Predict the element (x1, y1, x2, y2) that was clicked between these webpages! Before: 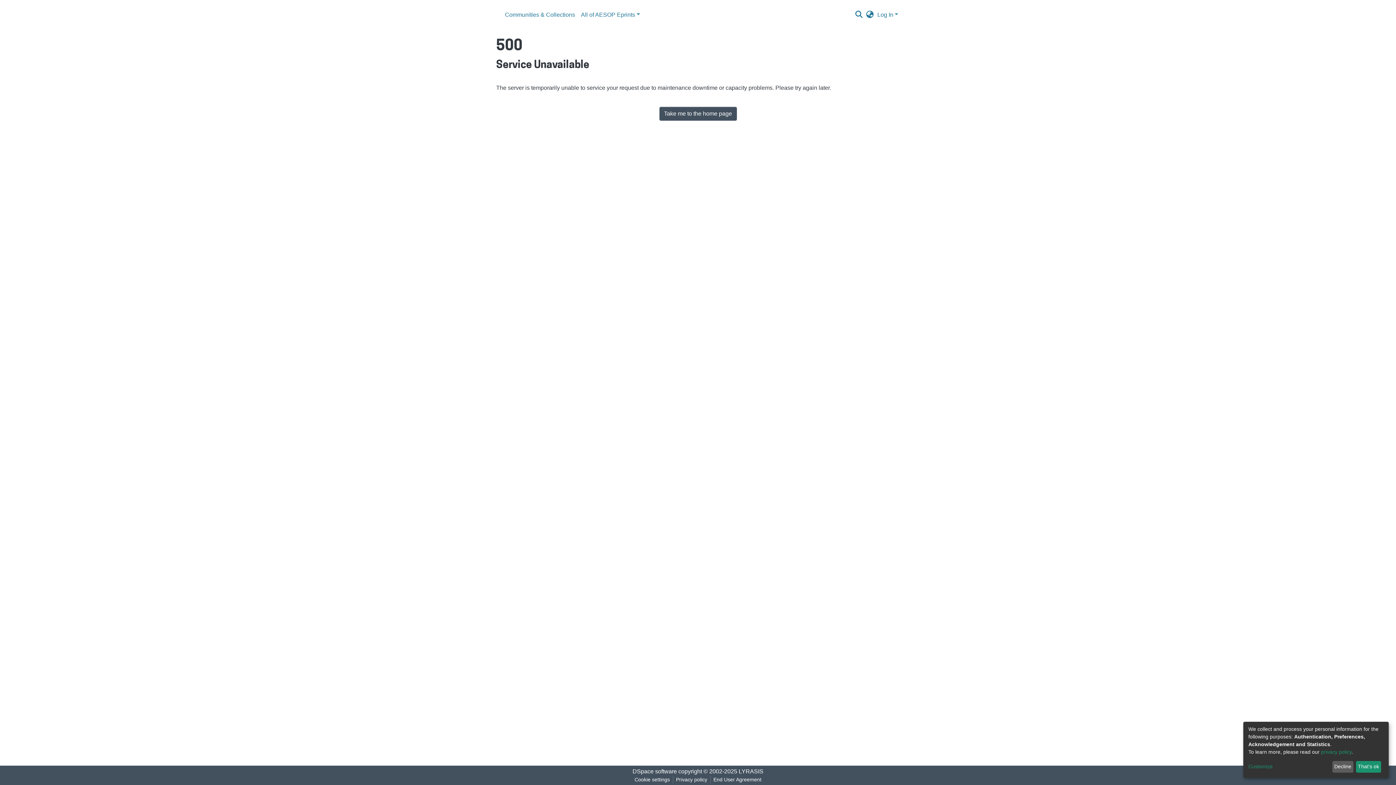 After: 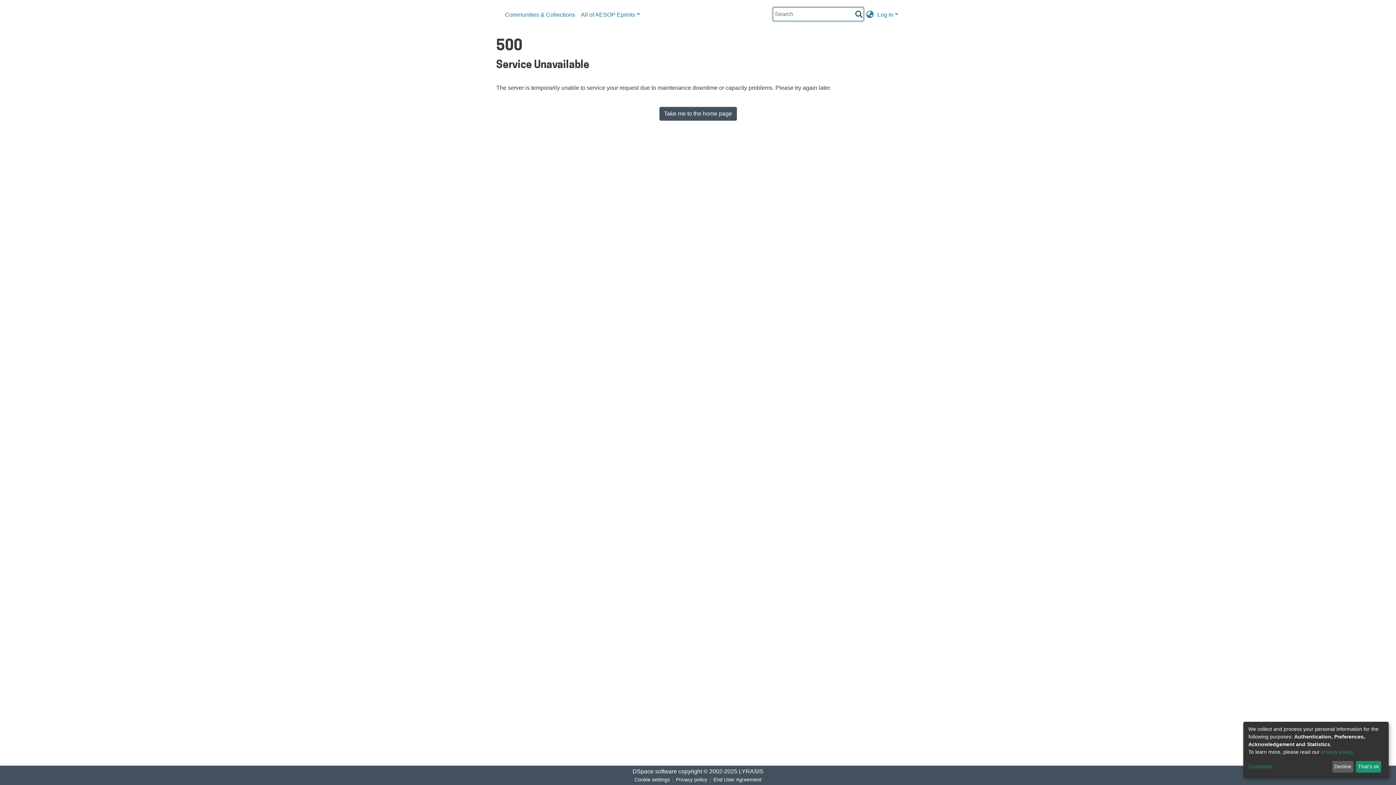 Action: bbox: (854, 10, 864, 19) label: Submit search